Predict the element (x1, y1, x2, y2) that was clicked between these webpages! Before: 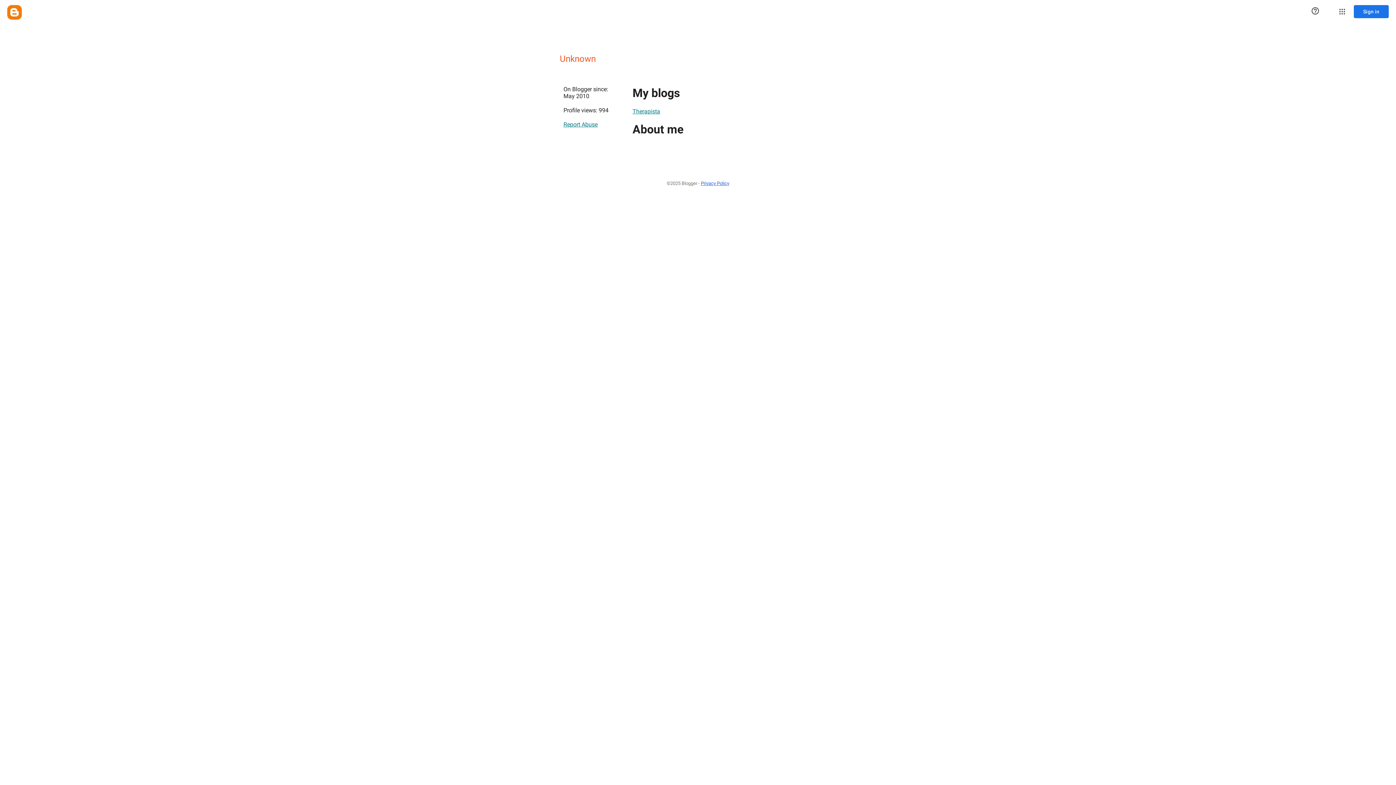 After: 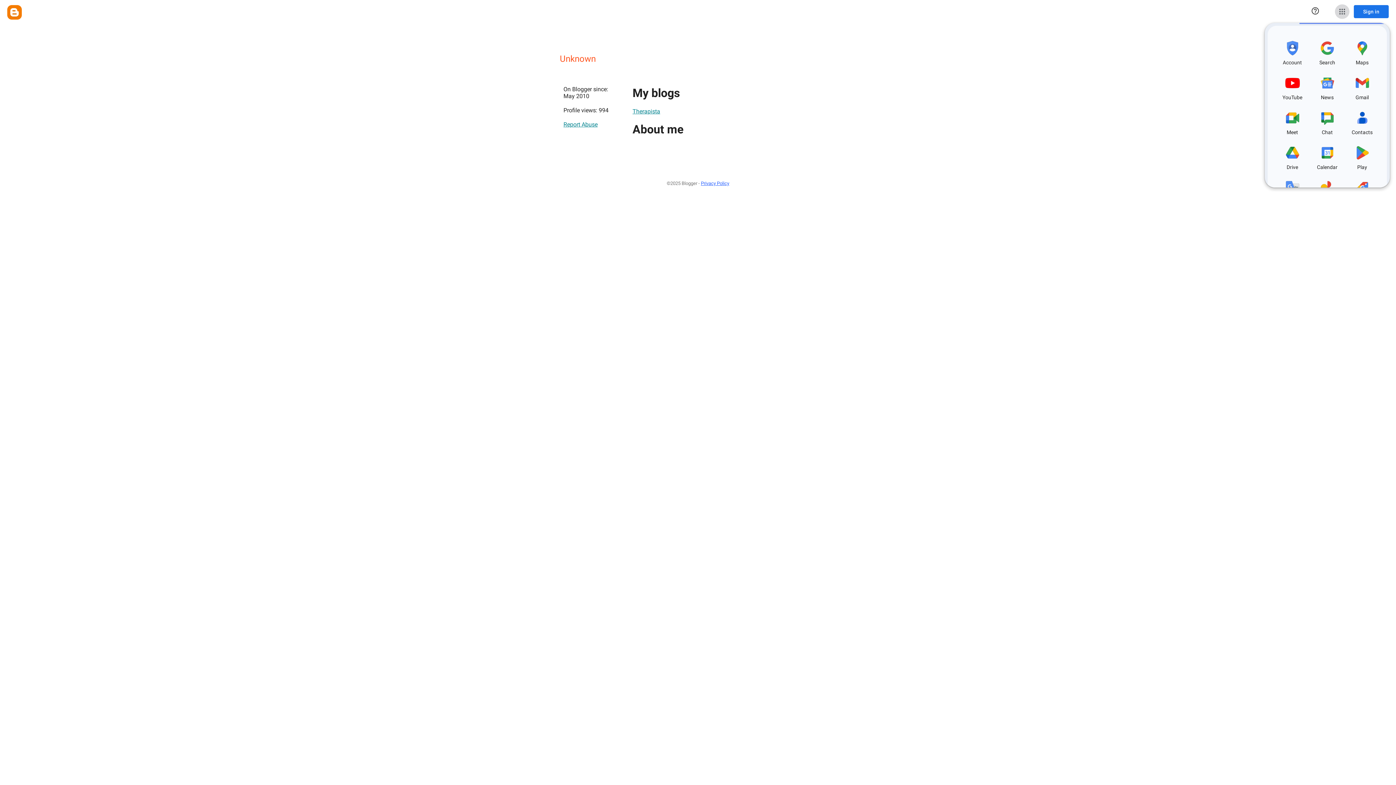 Action: bbox: (1335, 4, 1349, 18) label: Google apps